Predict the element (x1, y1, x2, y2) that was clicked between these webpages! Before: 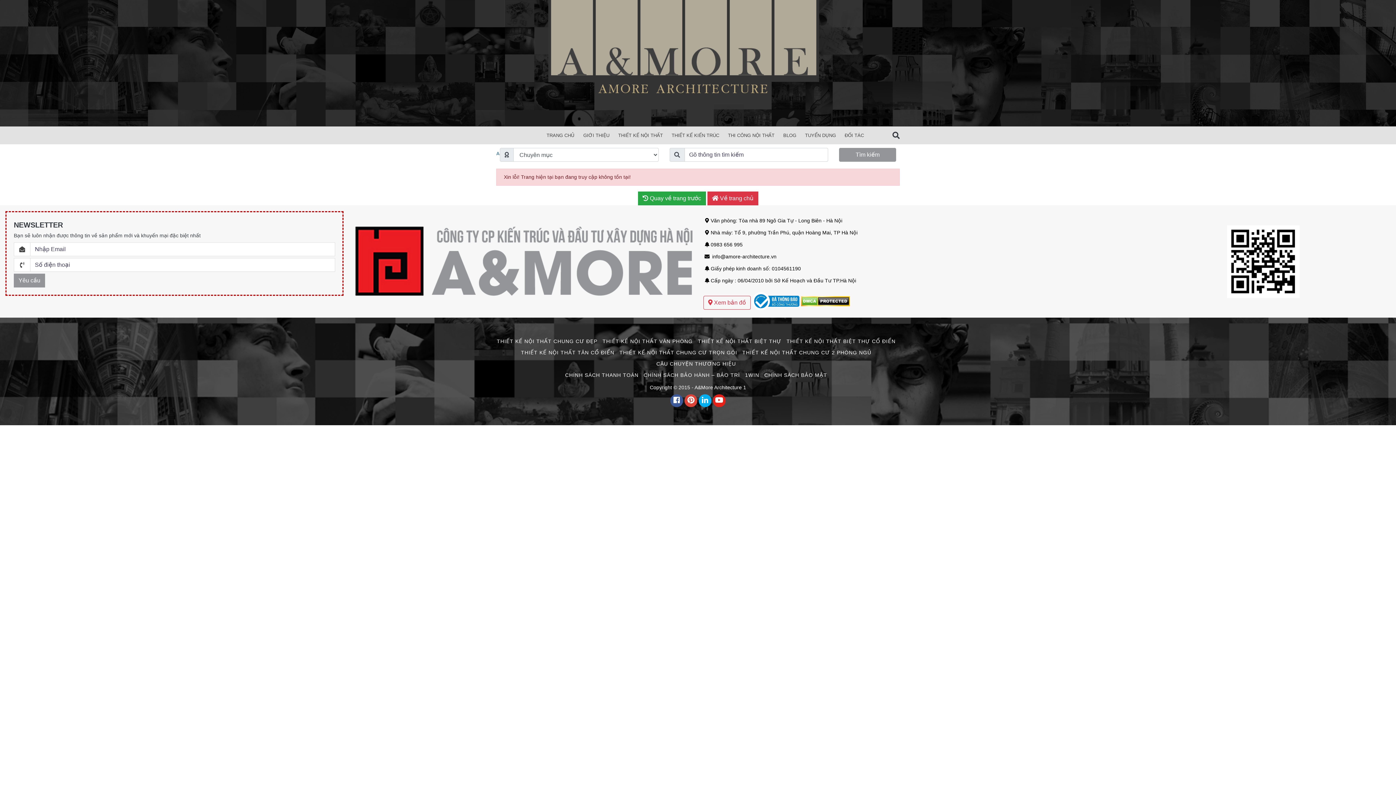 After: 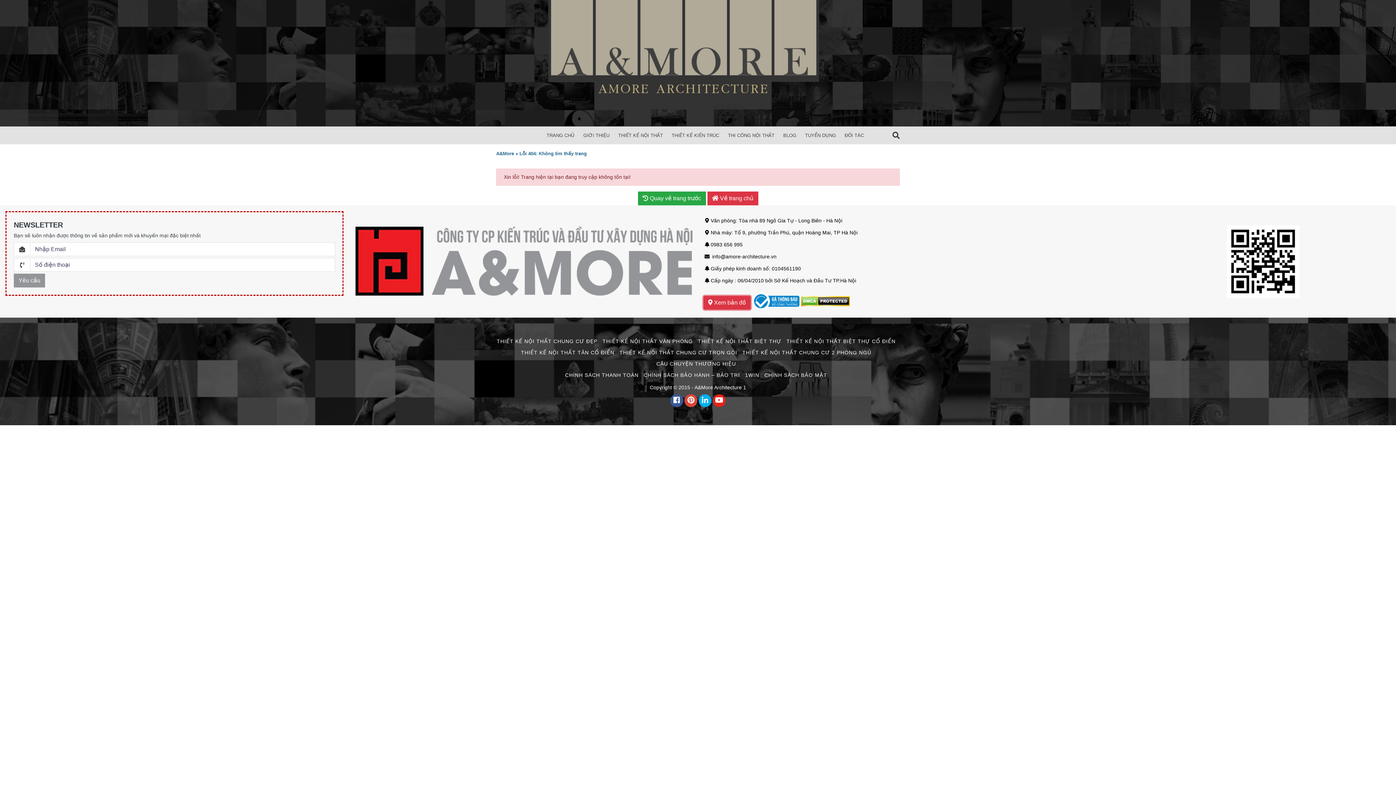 Action: label:  Xem bản đồ bbox: (703, 296, 750, 309)